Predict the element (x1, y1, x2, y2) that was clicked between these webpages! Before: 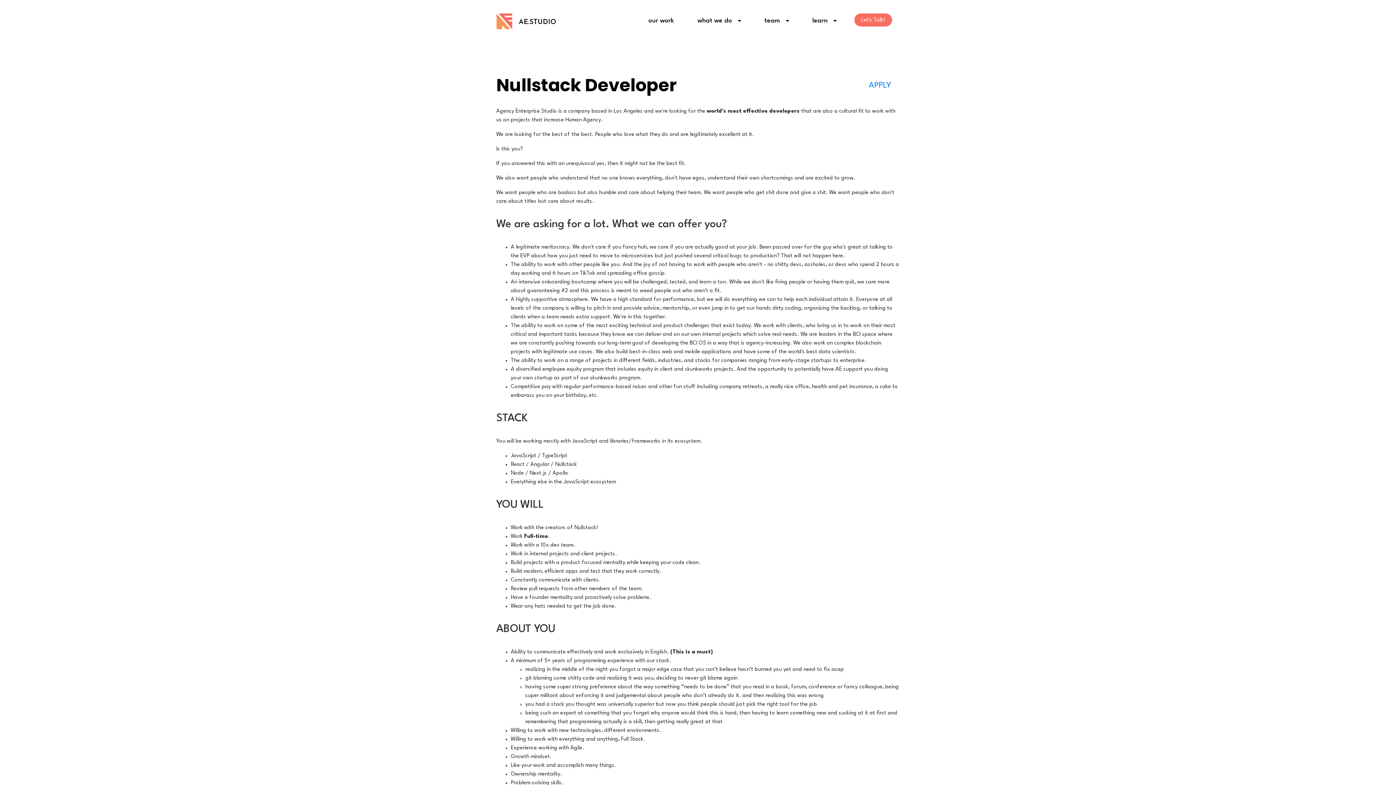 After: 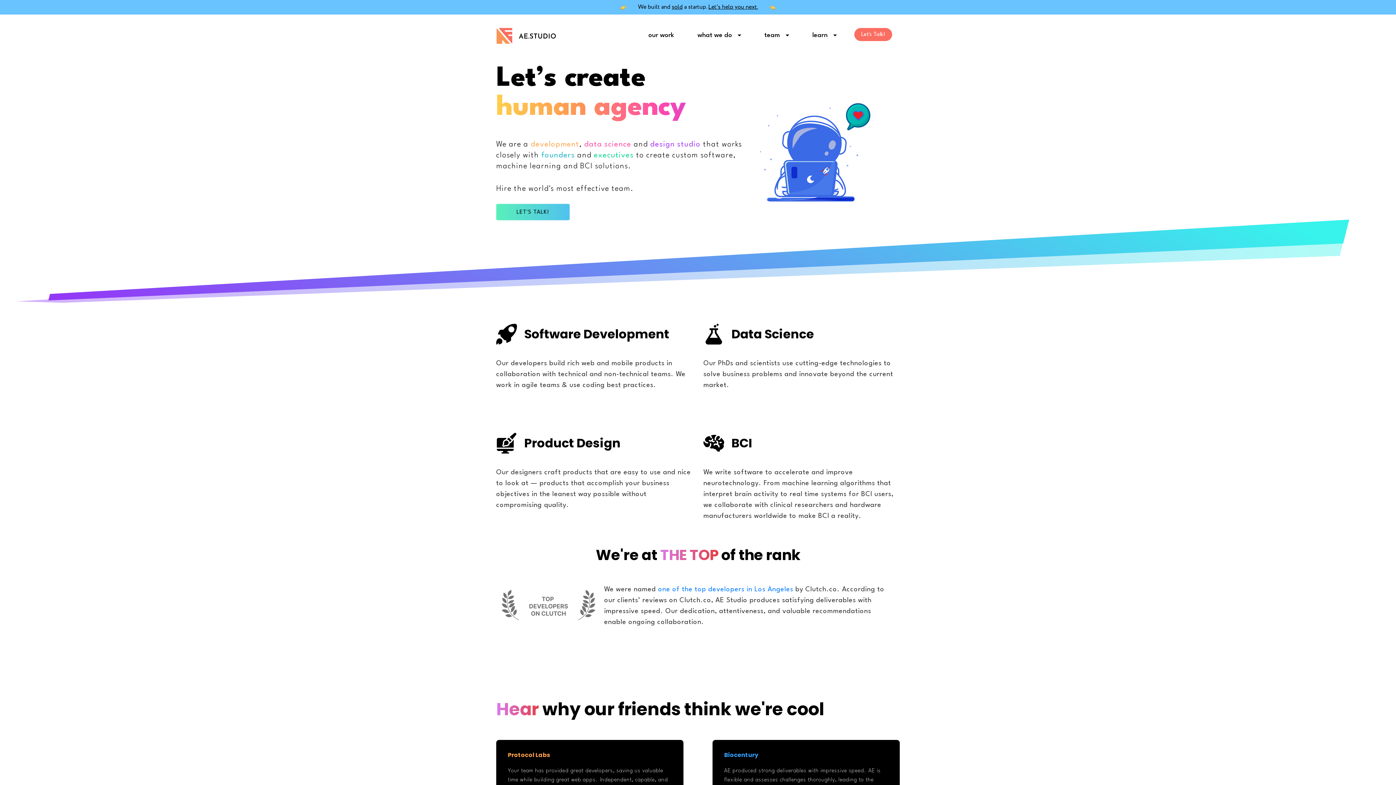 Action: bbox: (496, 11, 562, 31)